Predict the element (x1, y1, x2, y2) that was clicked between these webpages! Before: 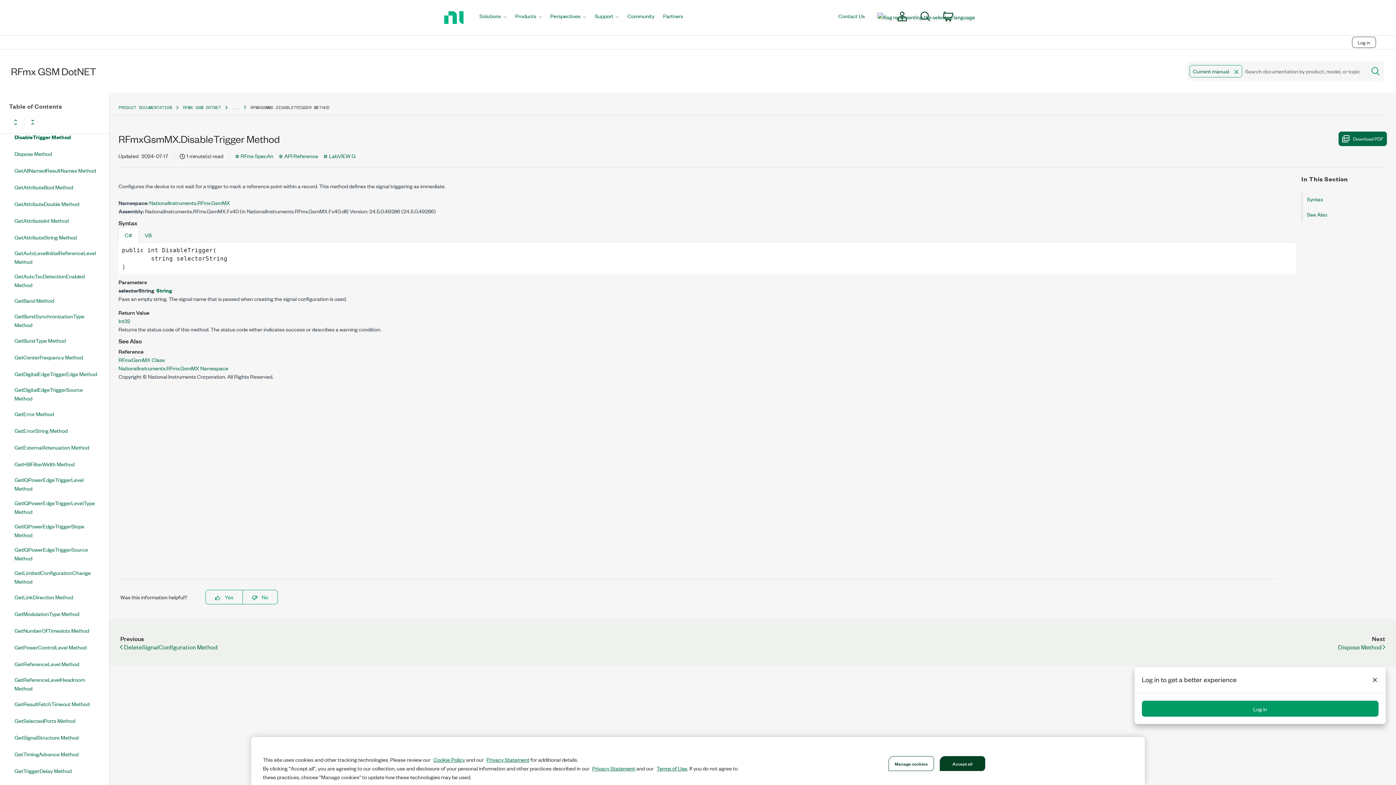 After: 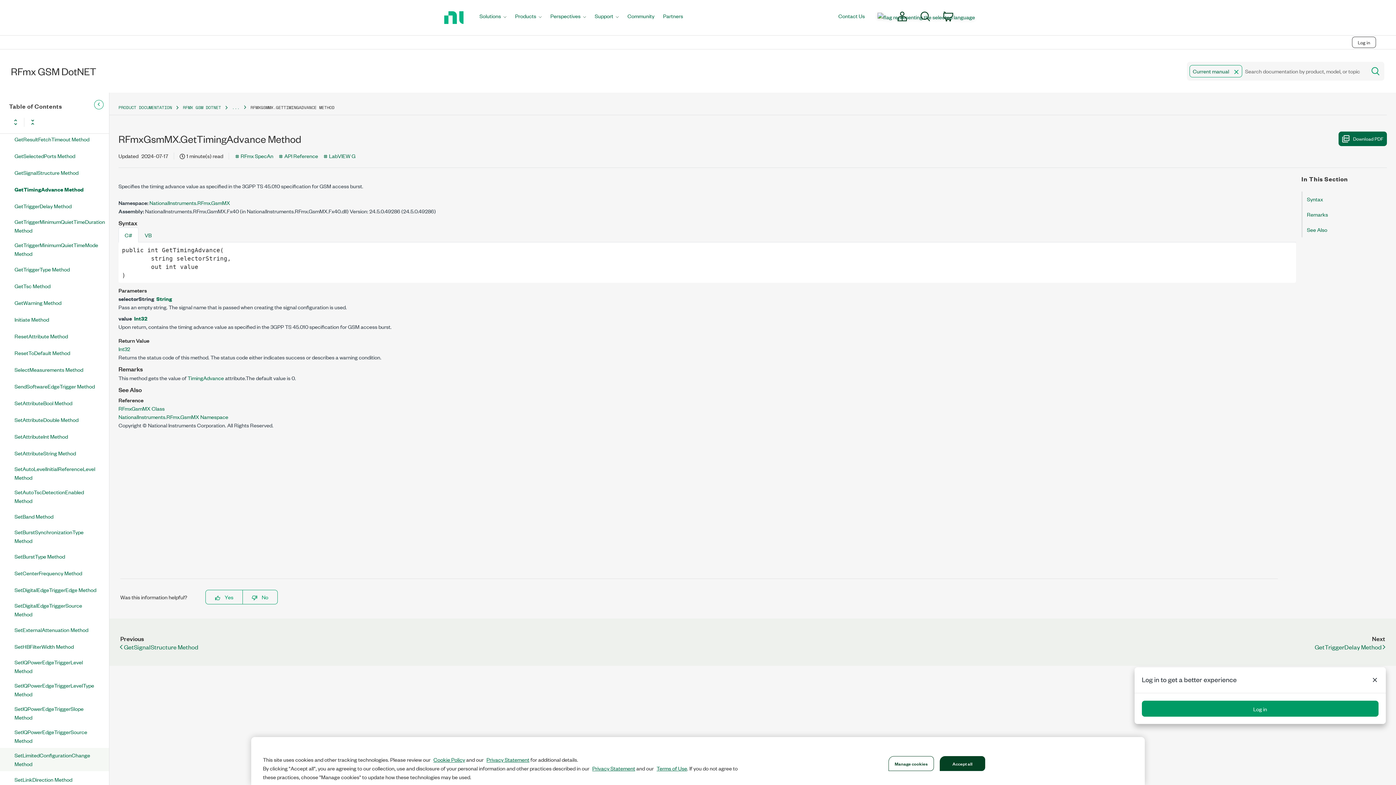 Action: label: GetTimingAdvance Method bbox: (14, 749, 100, 760)